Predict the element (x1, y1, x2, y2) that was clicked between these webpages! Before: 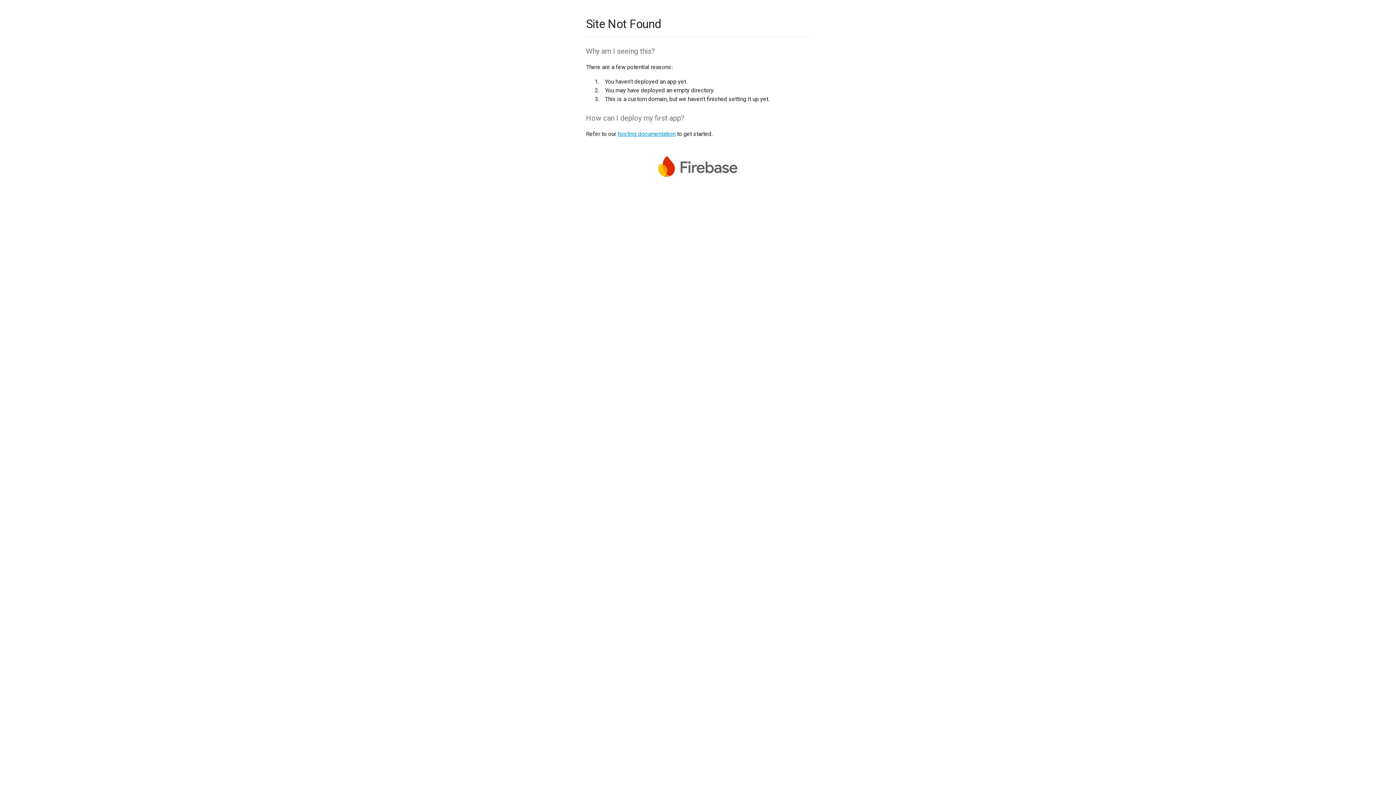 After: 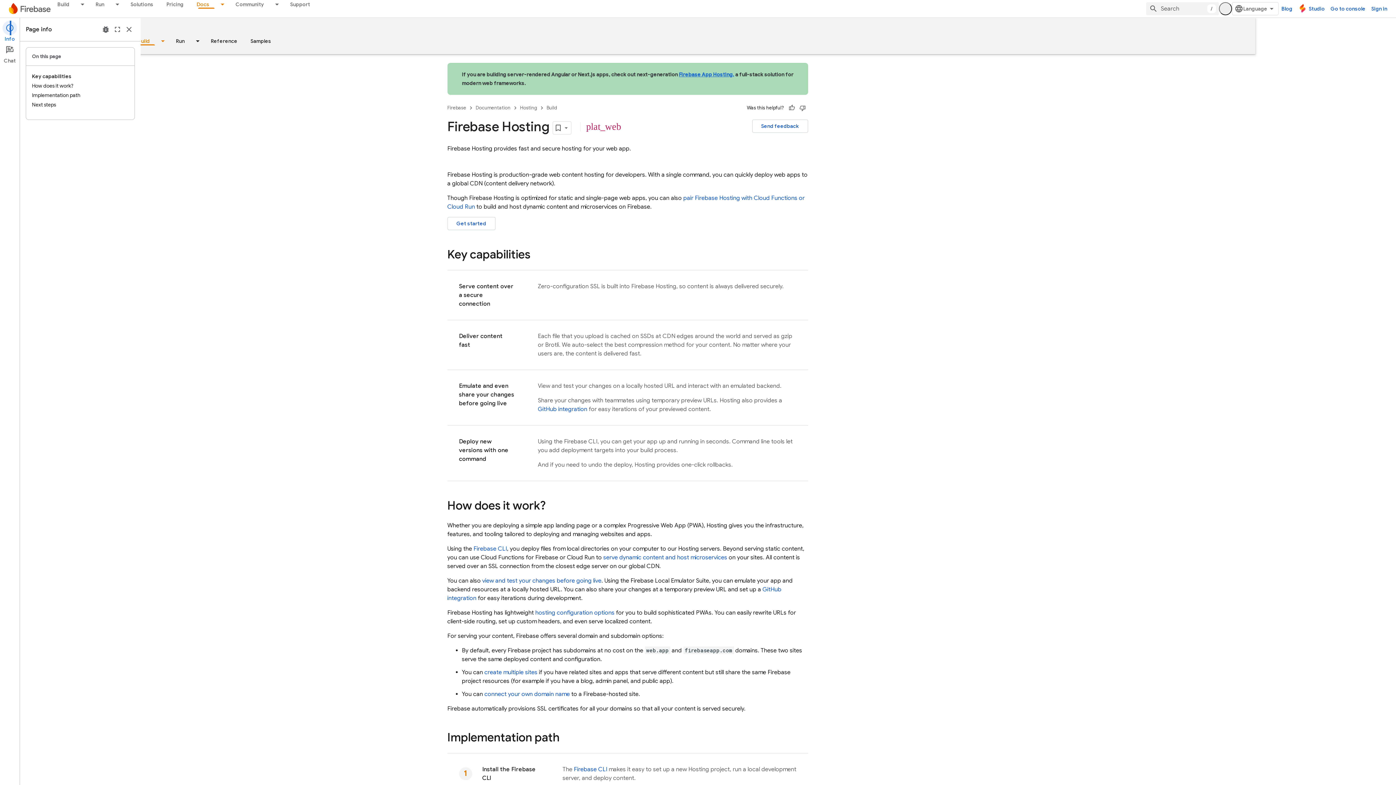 Action: label: hosting documentation bbox: (617, 130, 675, 137)